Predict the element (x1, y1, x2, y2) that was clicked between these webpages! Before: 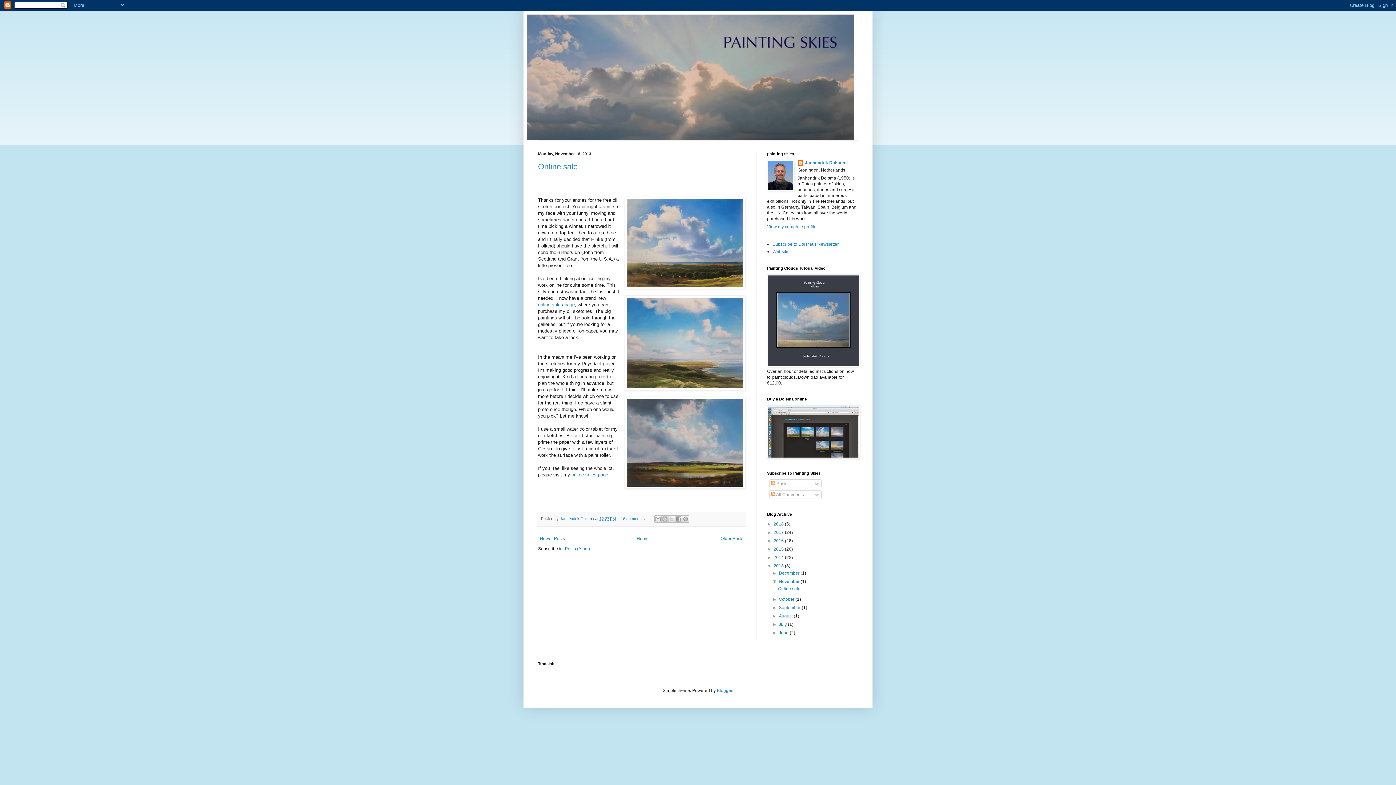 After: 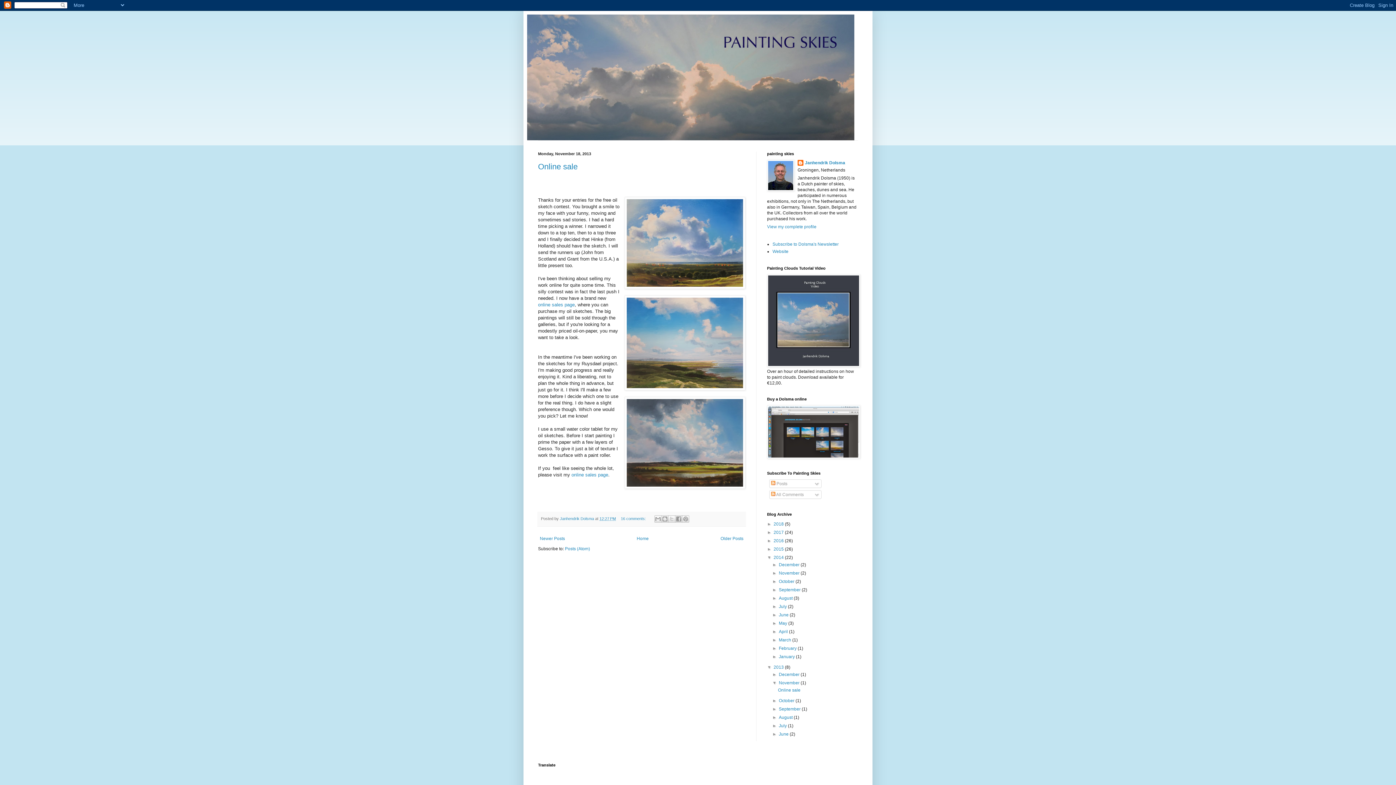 Action: bbox: (767, 555, 773, 560) label: ►  